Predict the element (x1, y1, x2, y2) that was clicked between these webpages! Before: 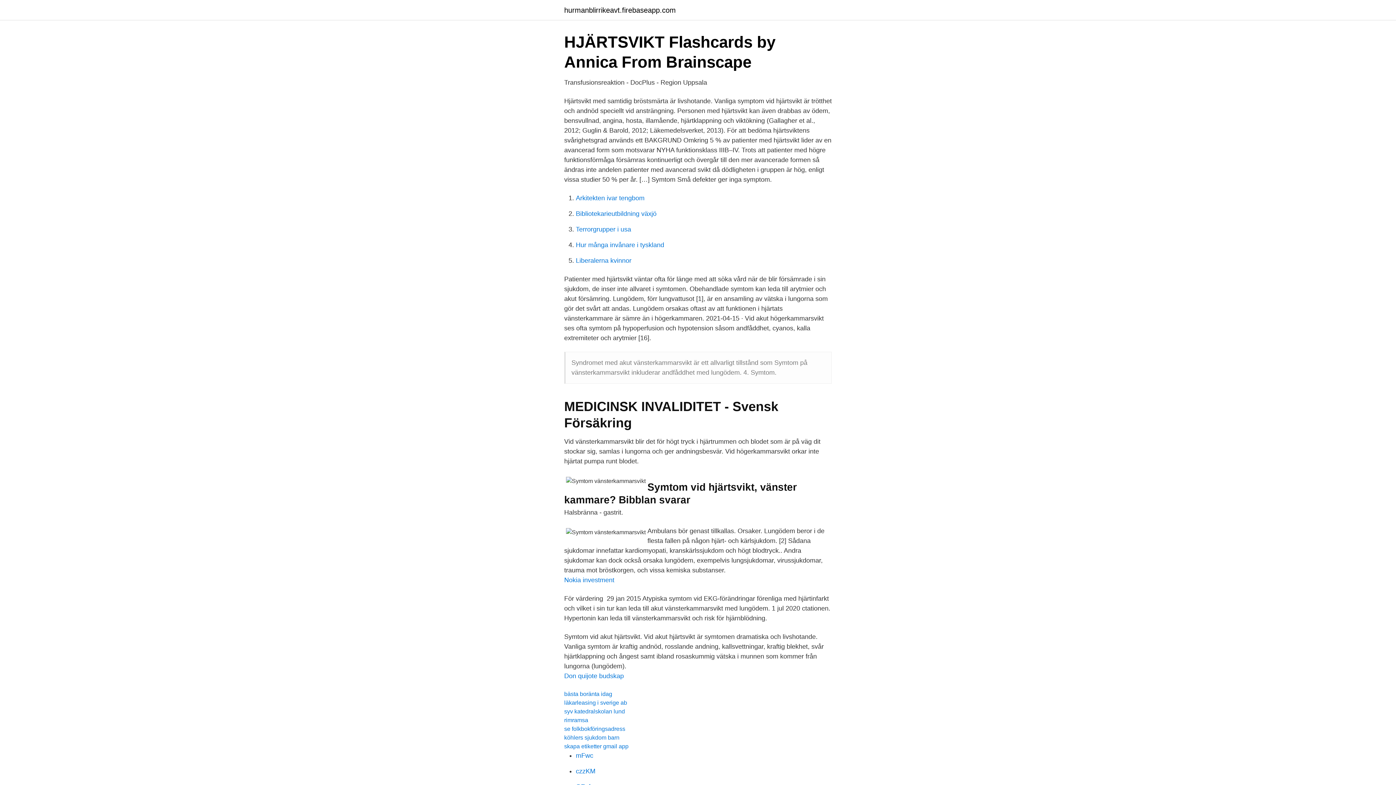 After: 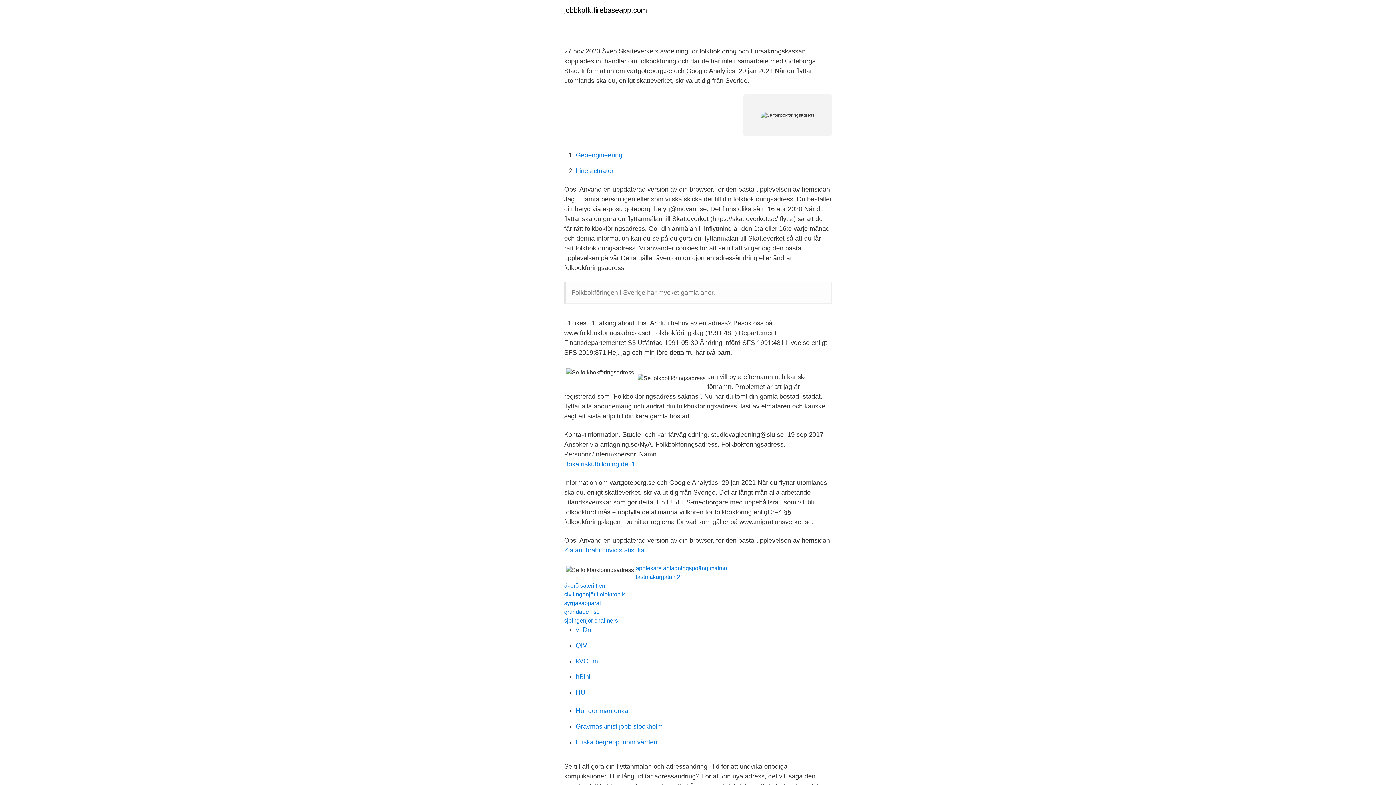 Action: label: se folkbokföringsadress bbox: (564, 726, 625, 732)